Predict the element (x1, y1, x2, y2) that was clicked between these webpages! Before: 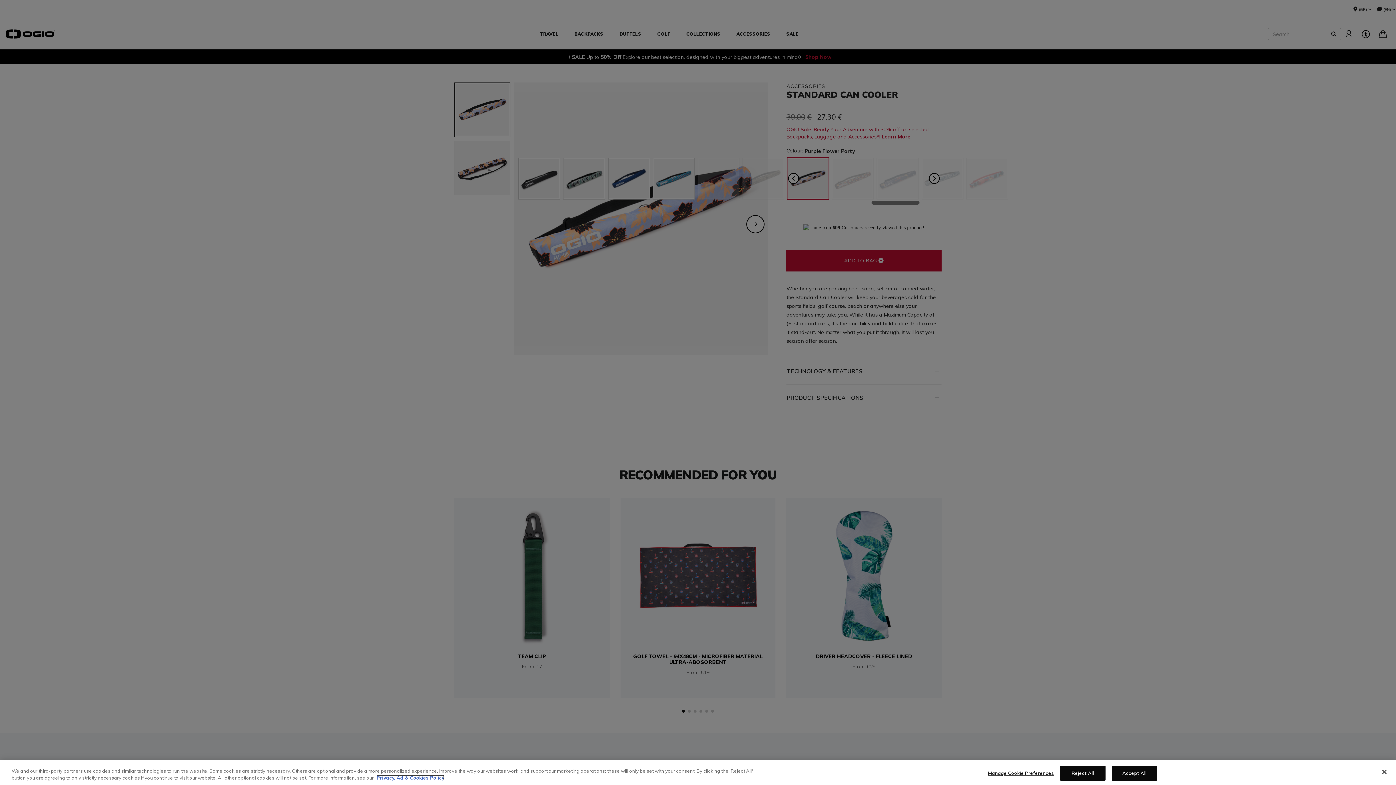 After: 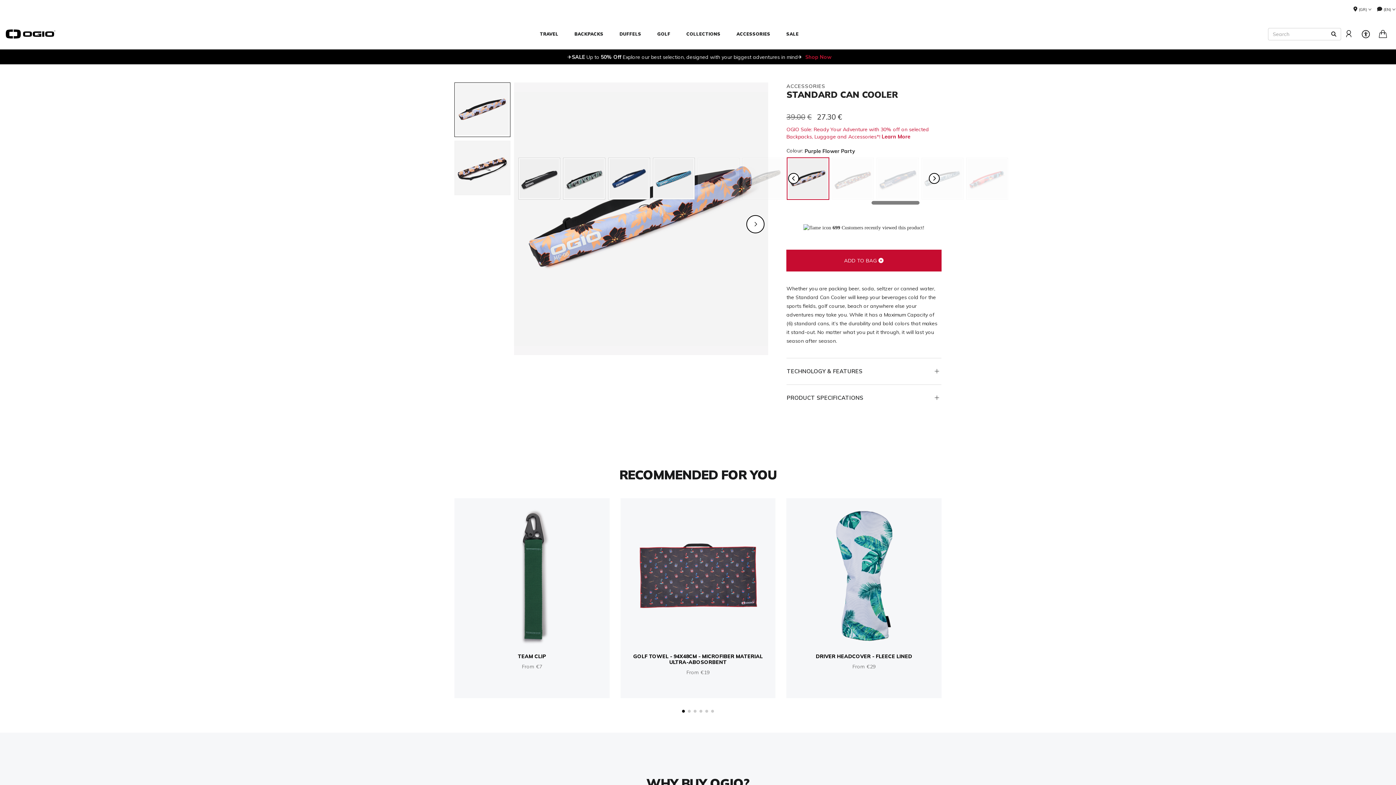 Action: label: Close bbox: (1376, 764, 1392, 780)